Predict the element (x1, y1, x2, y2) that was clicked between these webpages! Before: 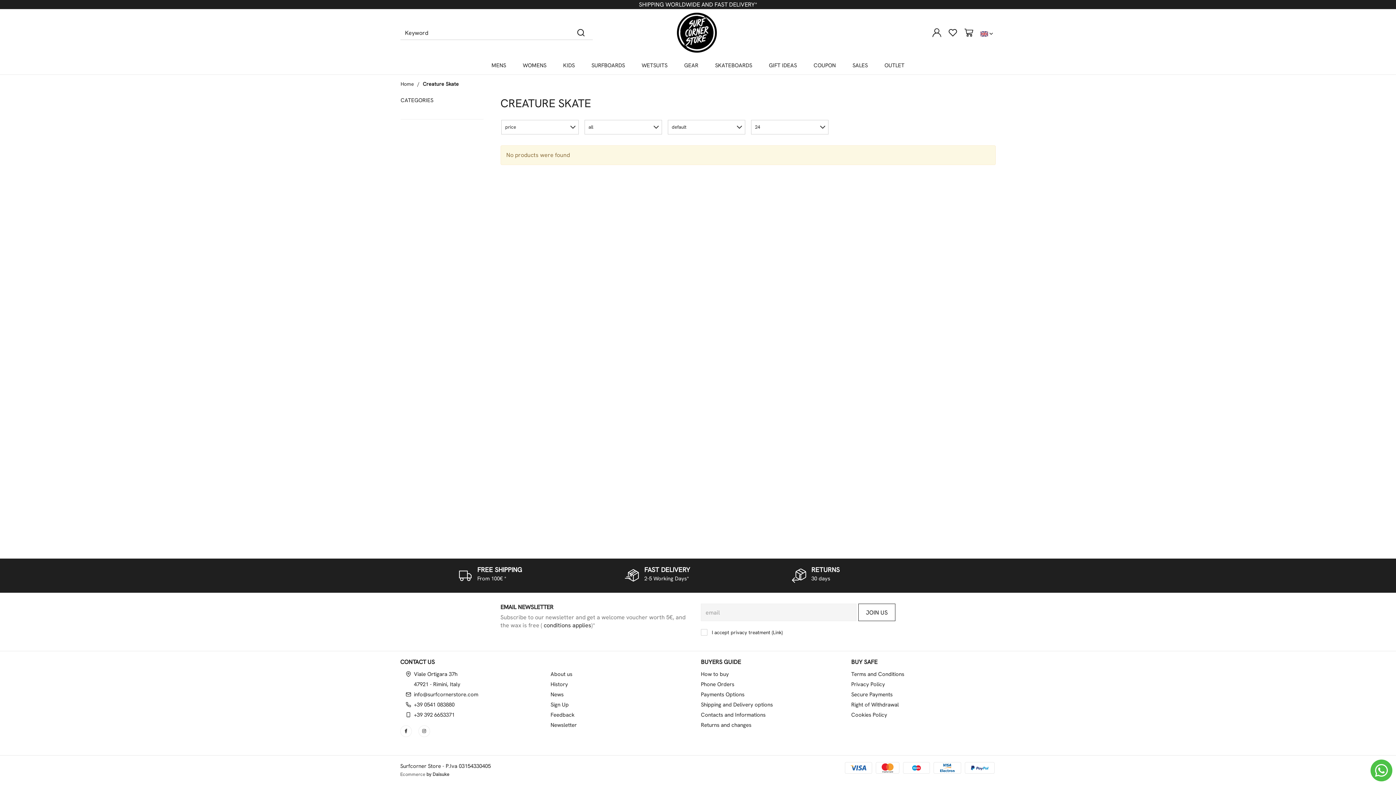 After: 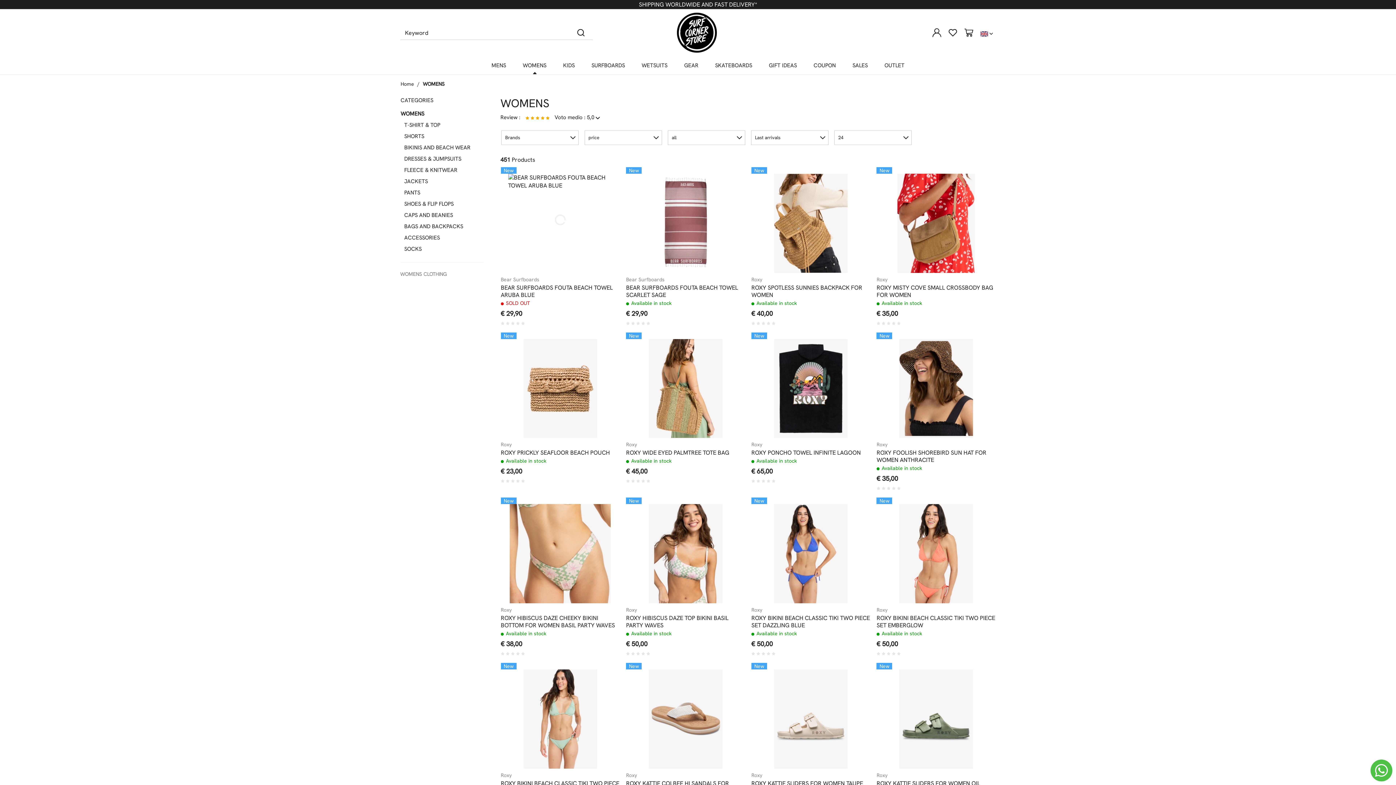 Action: label: WOMENS bbox: (514, 56, 554, 74)